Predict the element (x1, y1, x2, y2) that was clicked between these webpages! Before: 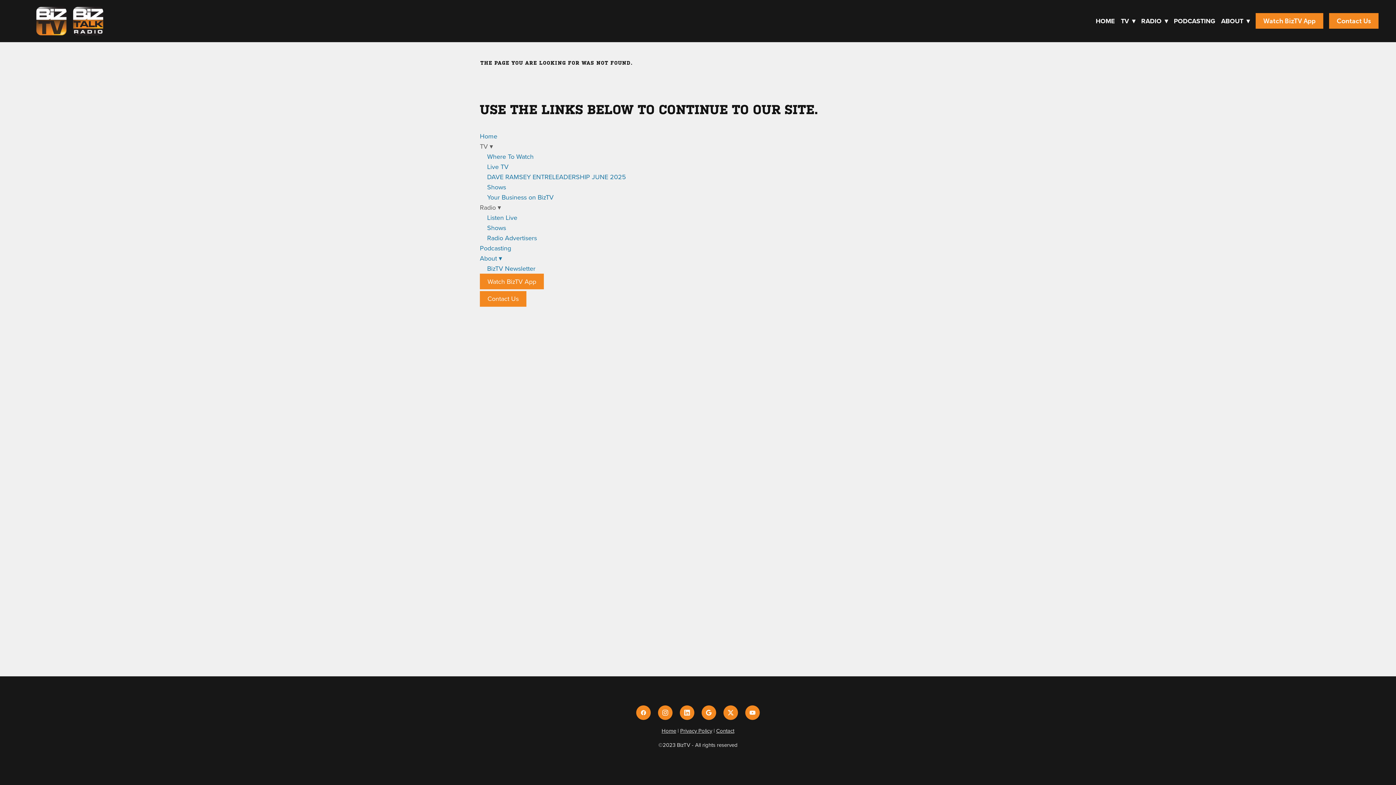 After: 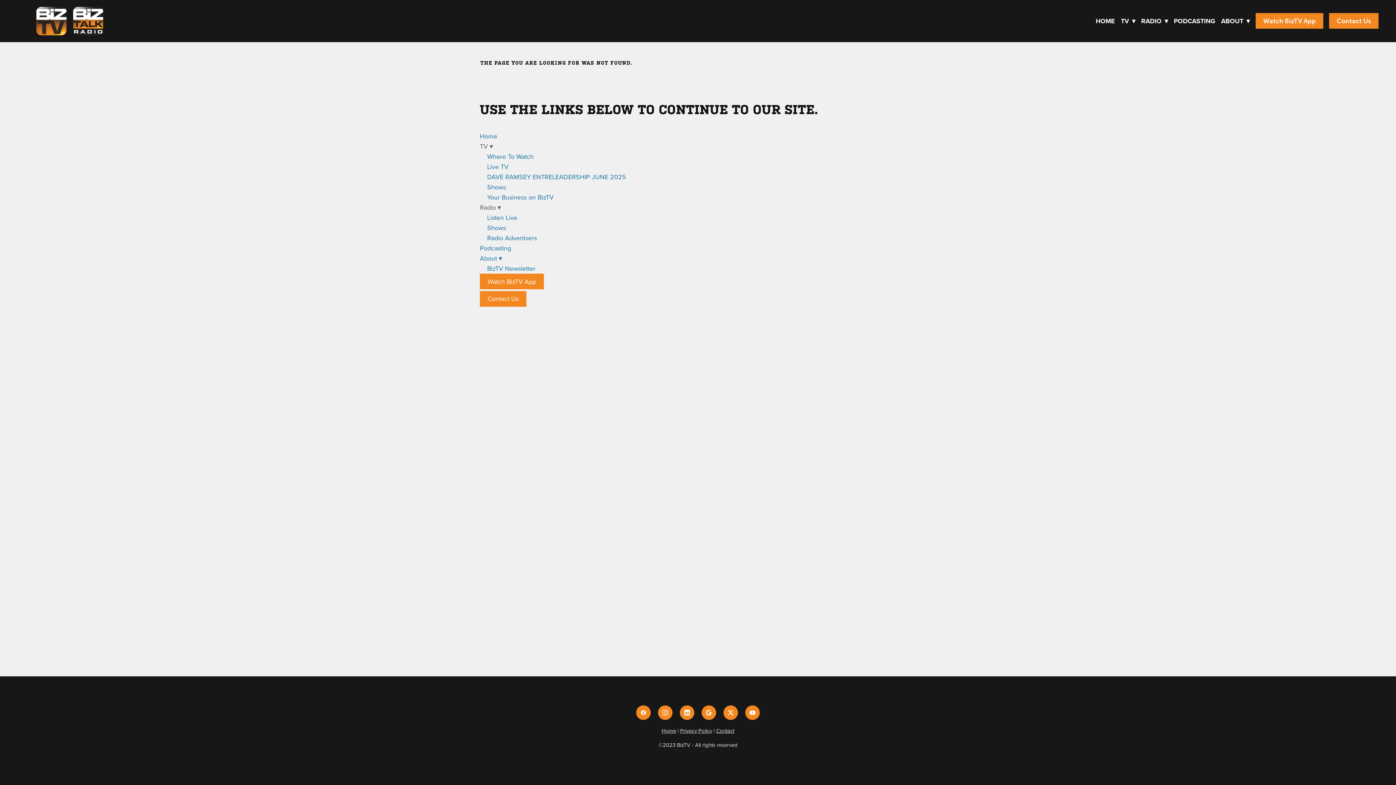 Action: bbox: (701, 705, 716, 720) label: google